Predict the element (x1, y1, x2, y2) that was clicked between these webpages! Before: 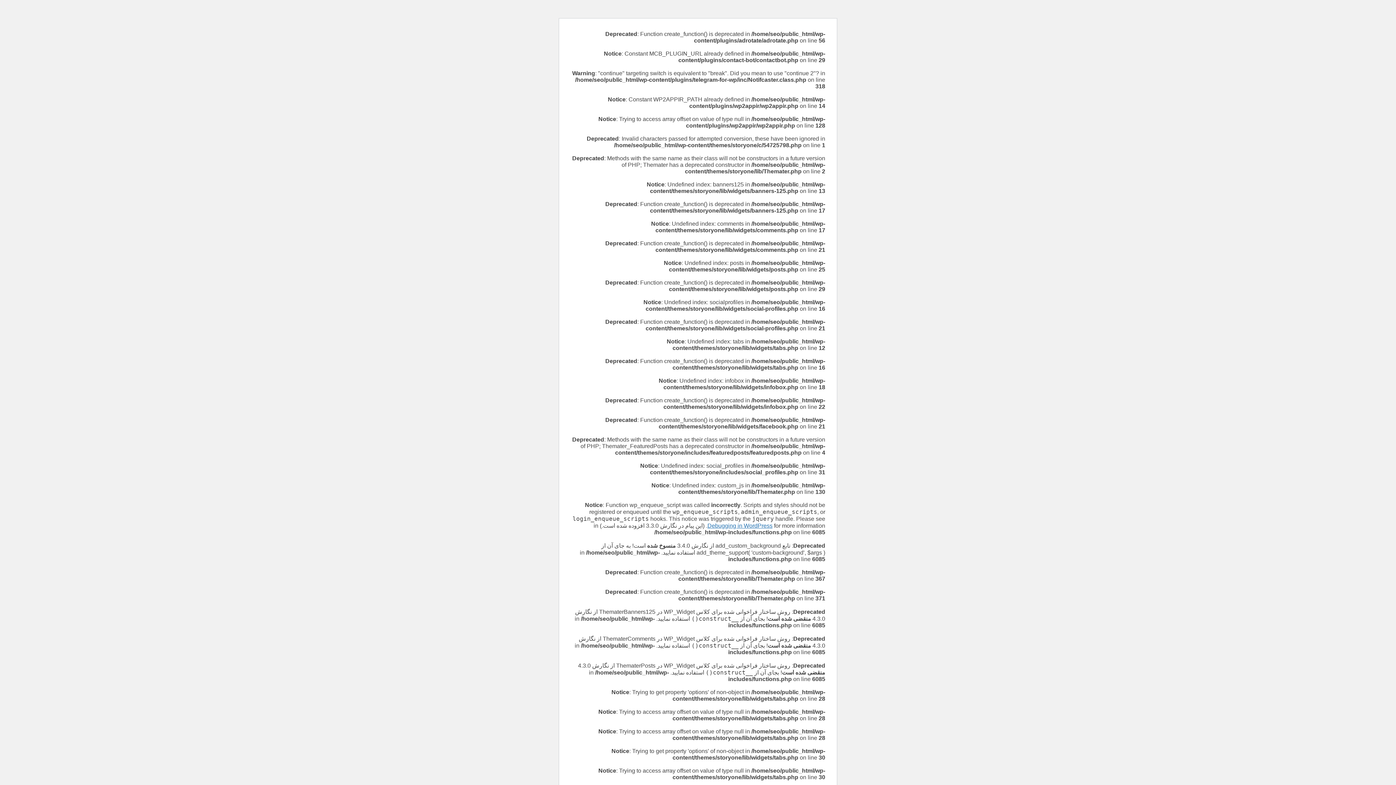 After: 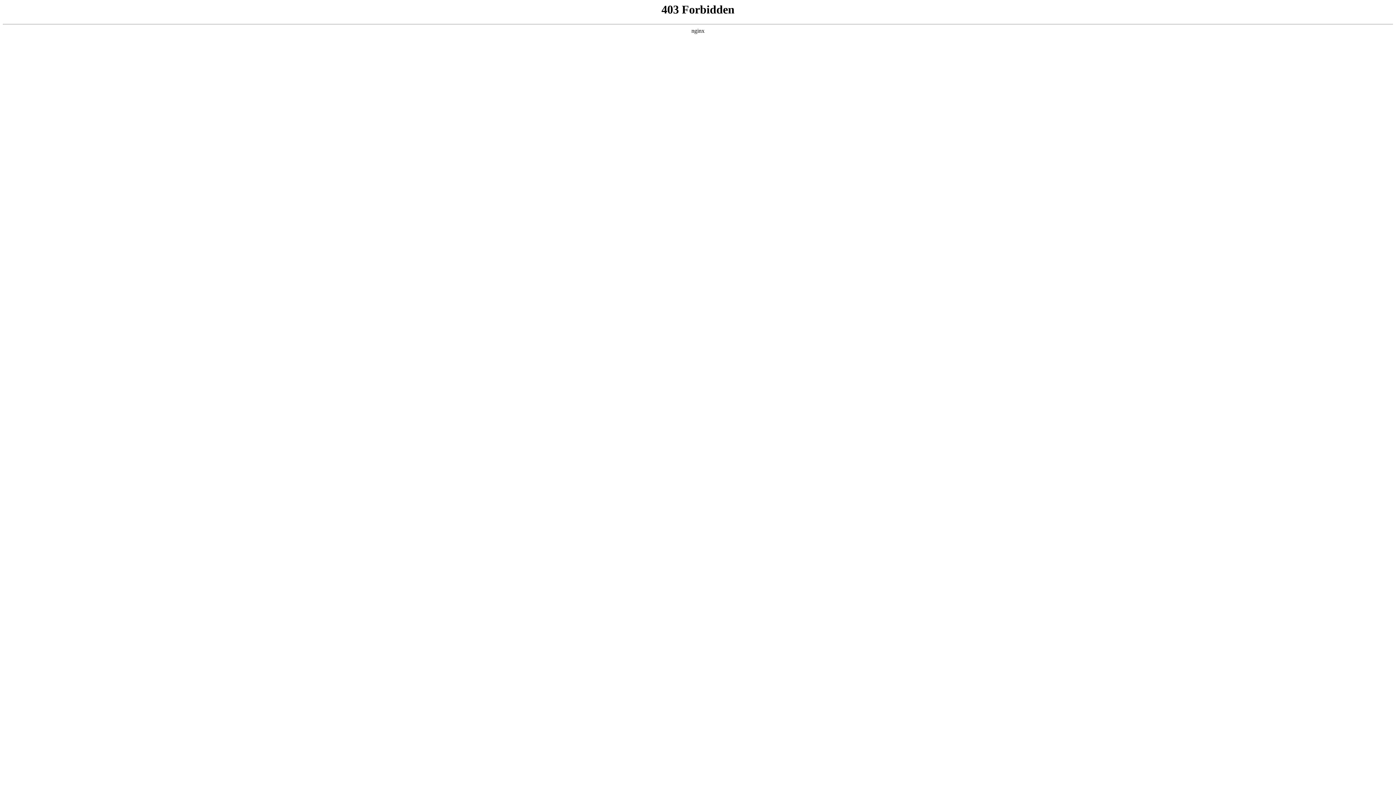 Action: bbox: (707, 522, 772, 529) label: Debugging in WordPress